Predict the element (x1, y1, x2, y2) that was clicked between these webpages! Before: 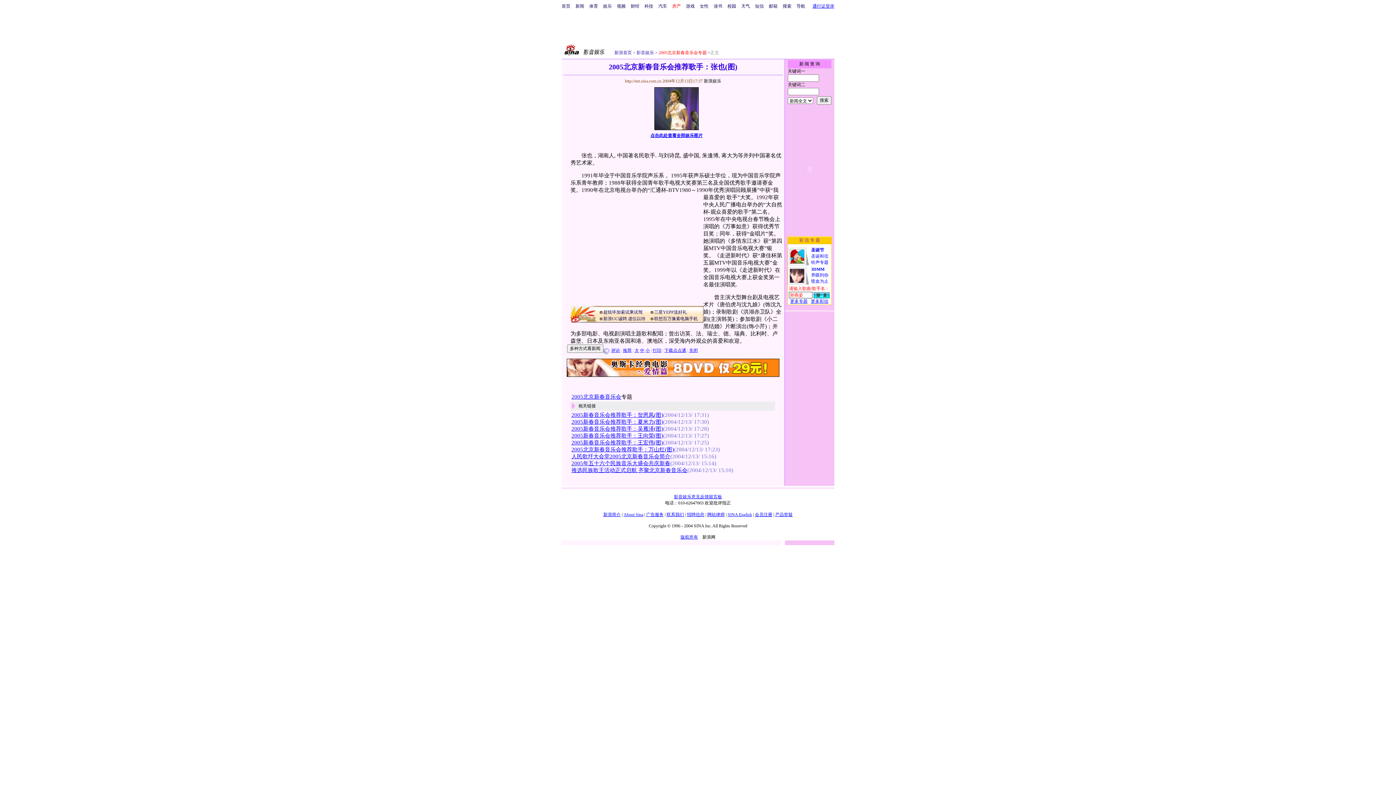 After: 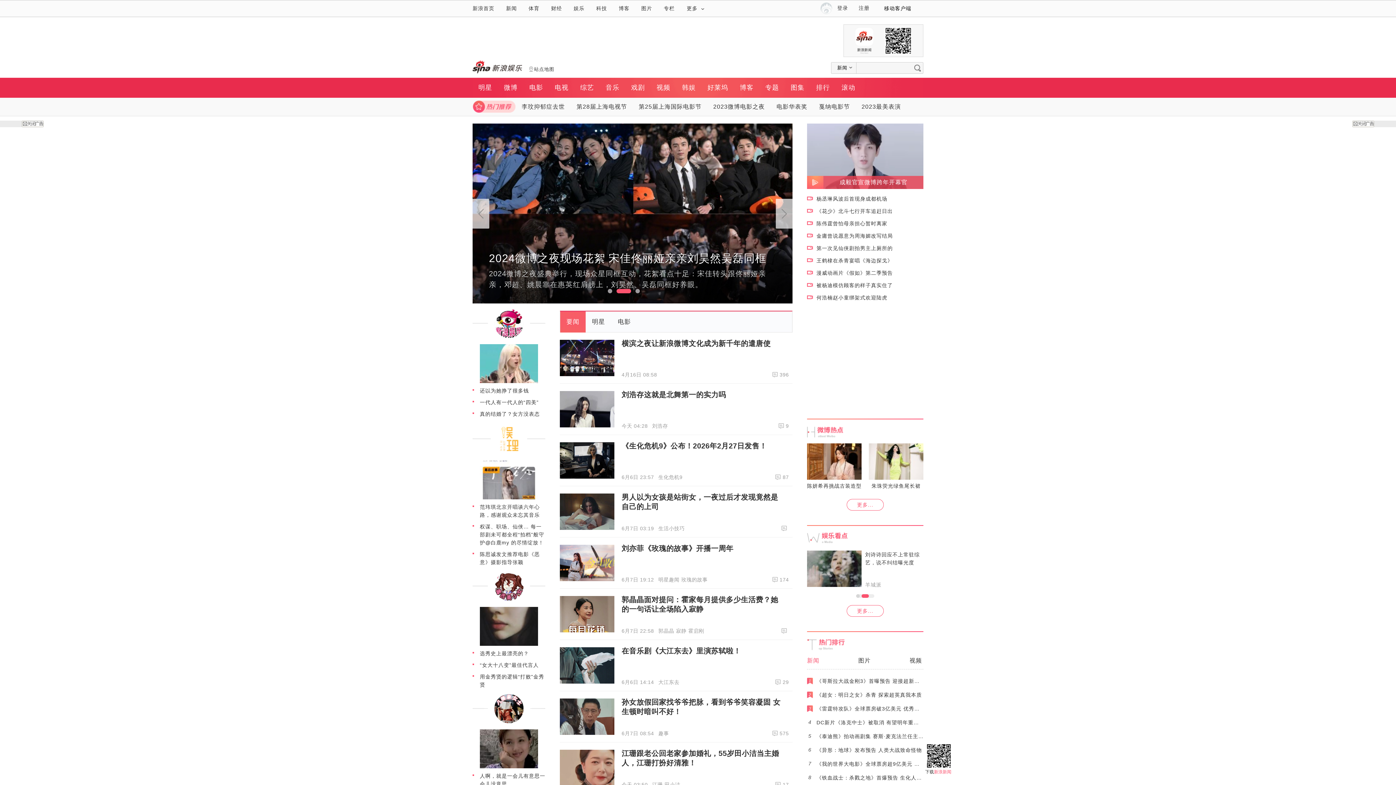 Action: label: http://ent.sina.com.cn  bbox: (625, 78, 662, 83)